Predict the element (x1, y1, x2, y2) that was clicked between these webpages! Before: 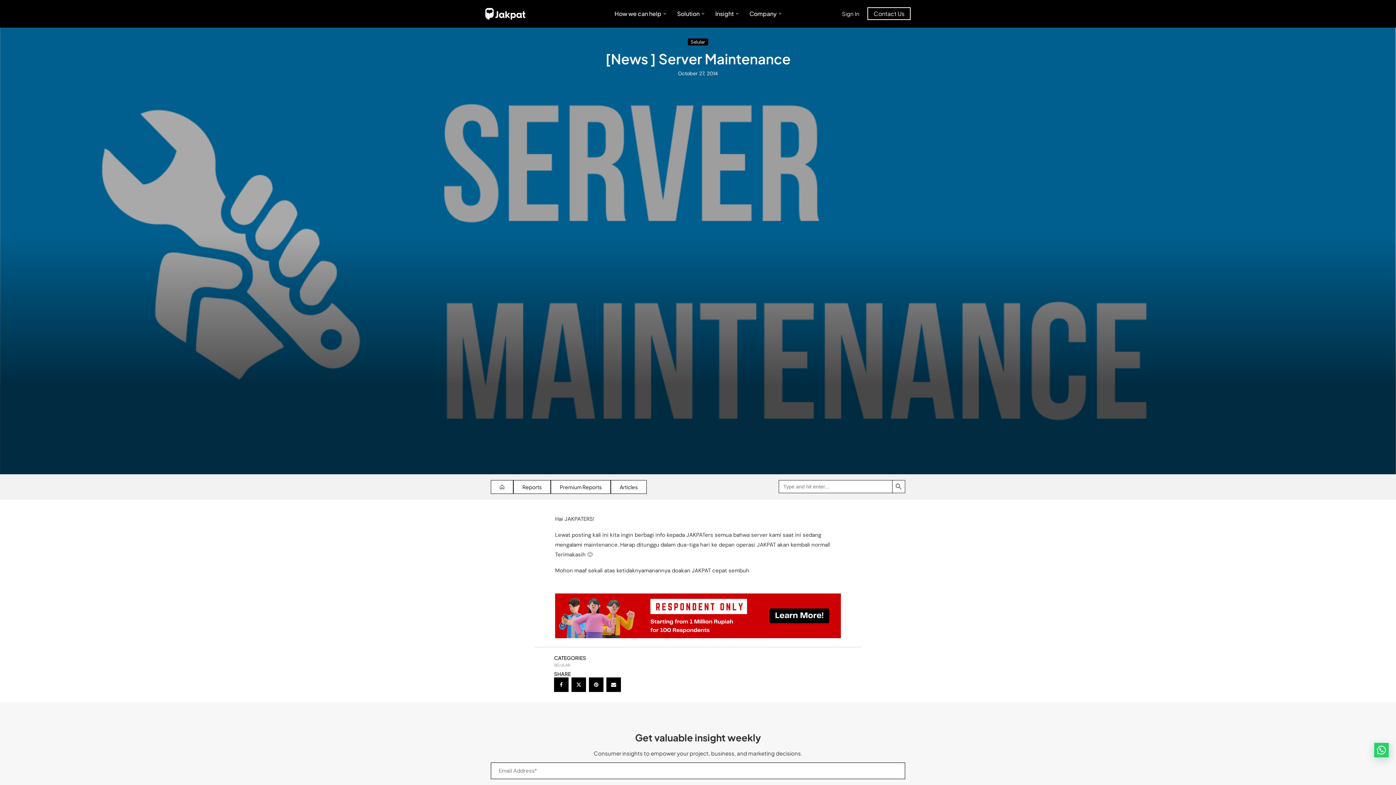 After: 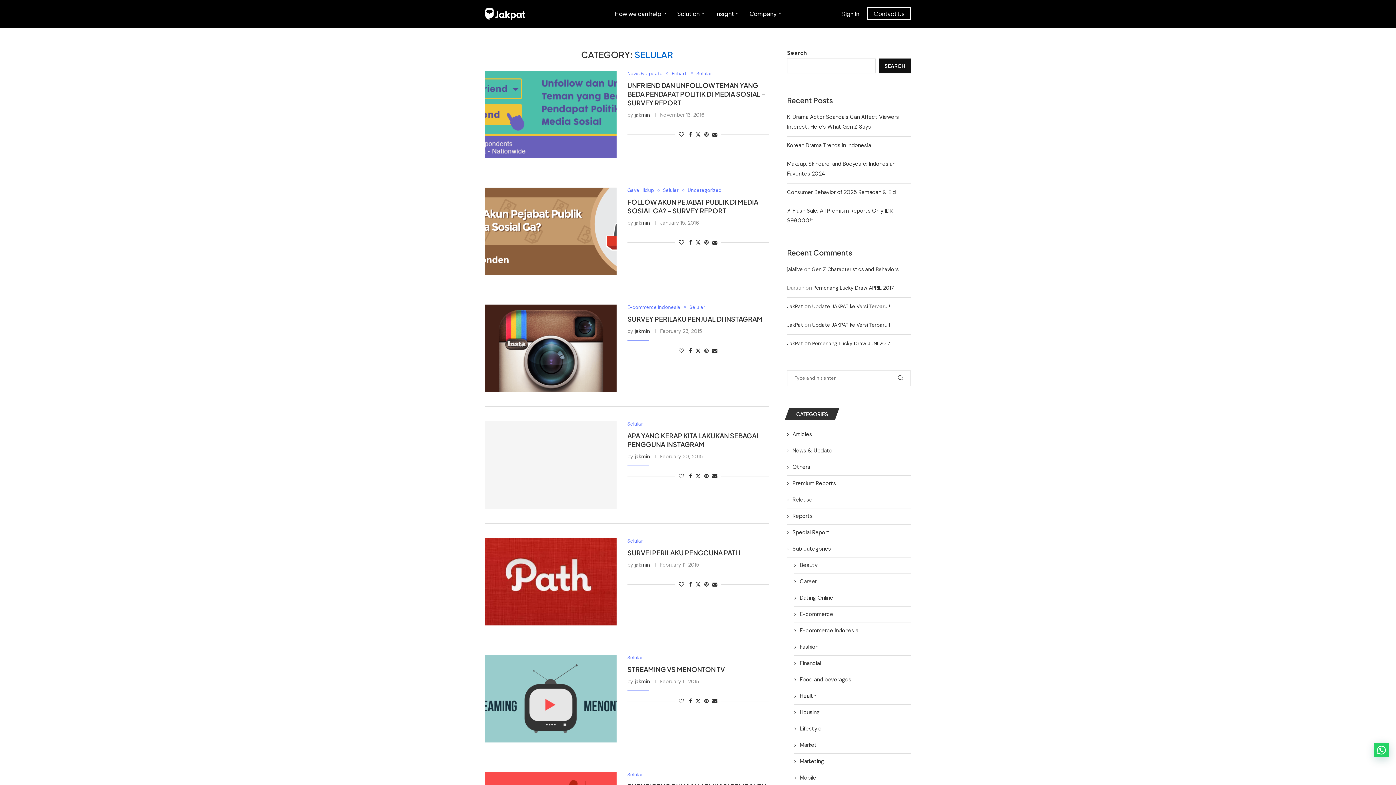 Action: label: Selular bbox: (688, 38, 708, 45)